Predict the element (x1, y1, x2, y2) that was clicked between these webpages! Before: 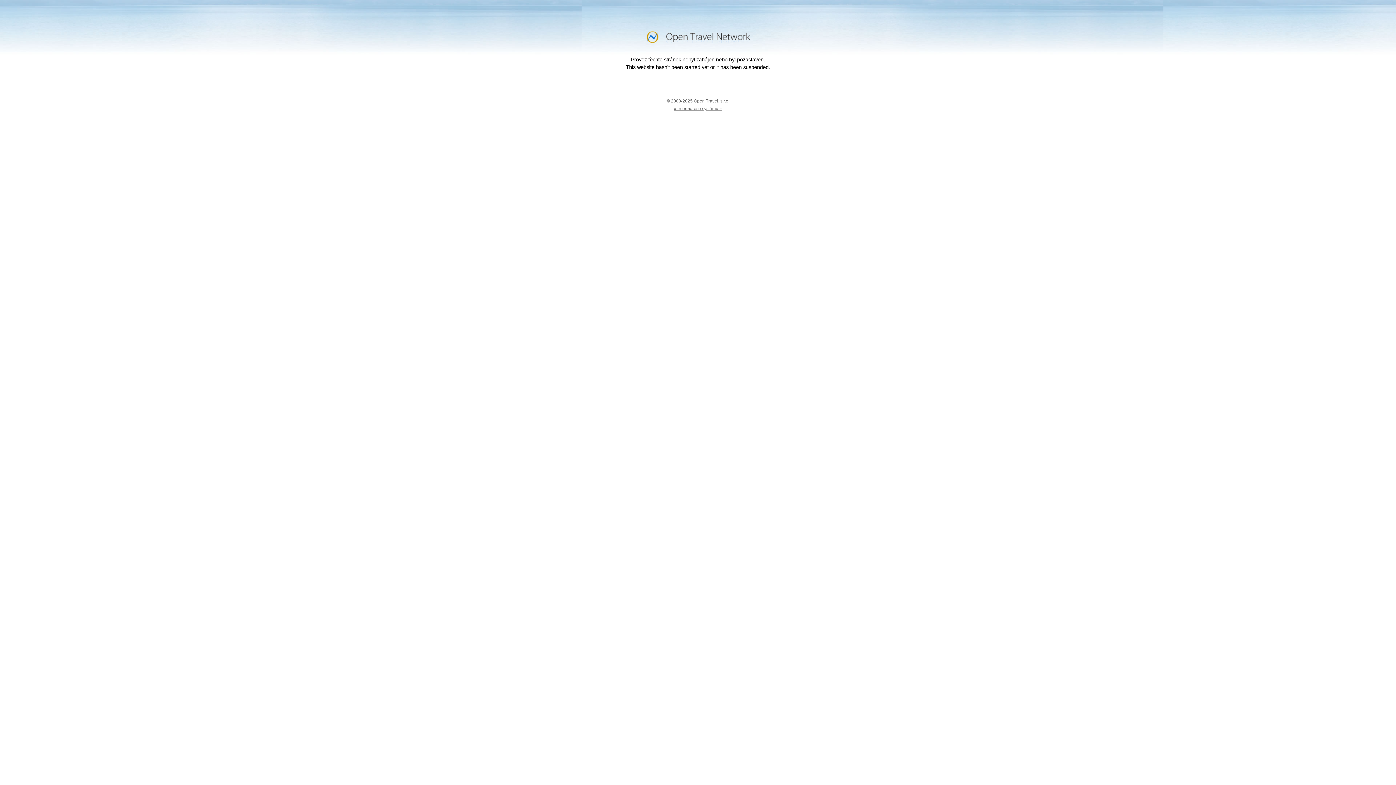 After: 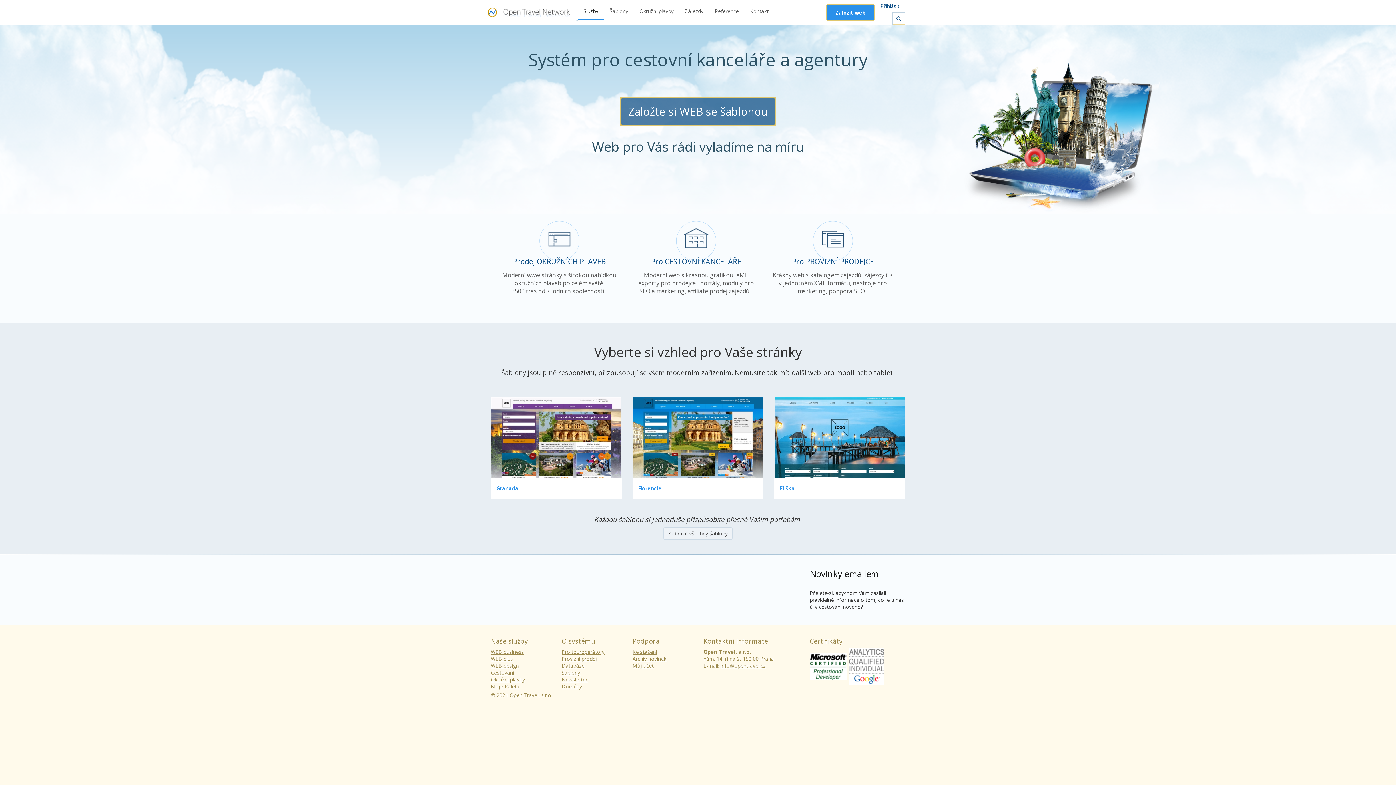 Action: bbox: (674, 106, 722, 111) label: » informace o systému »